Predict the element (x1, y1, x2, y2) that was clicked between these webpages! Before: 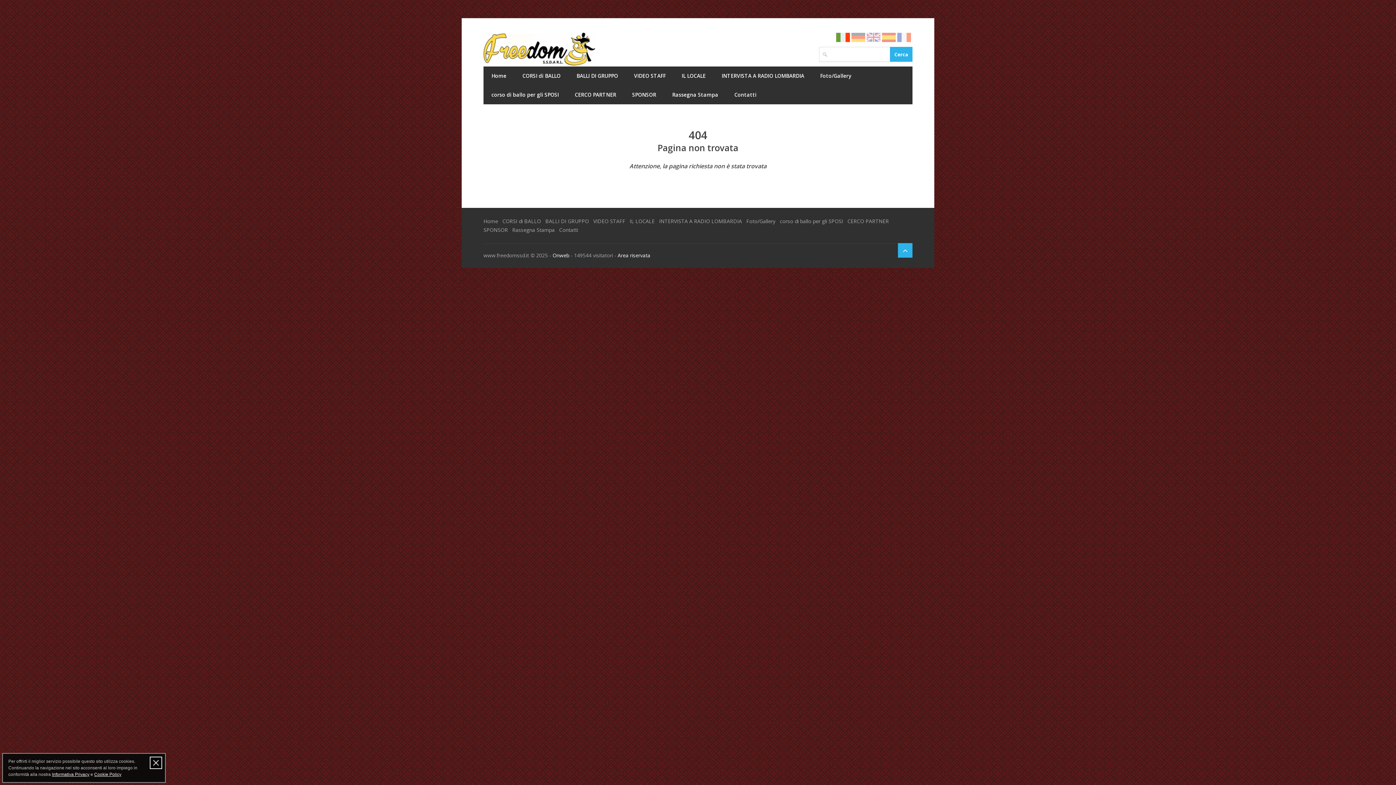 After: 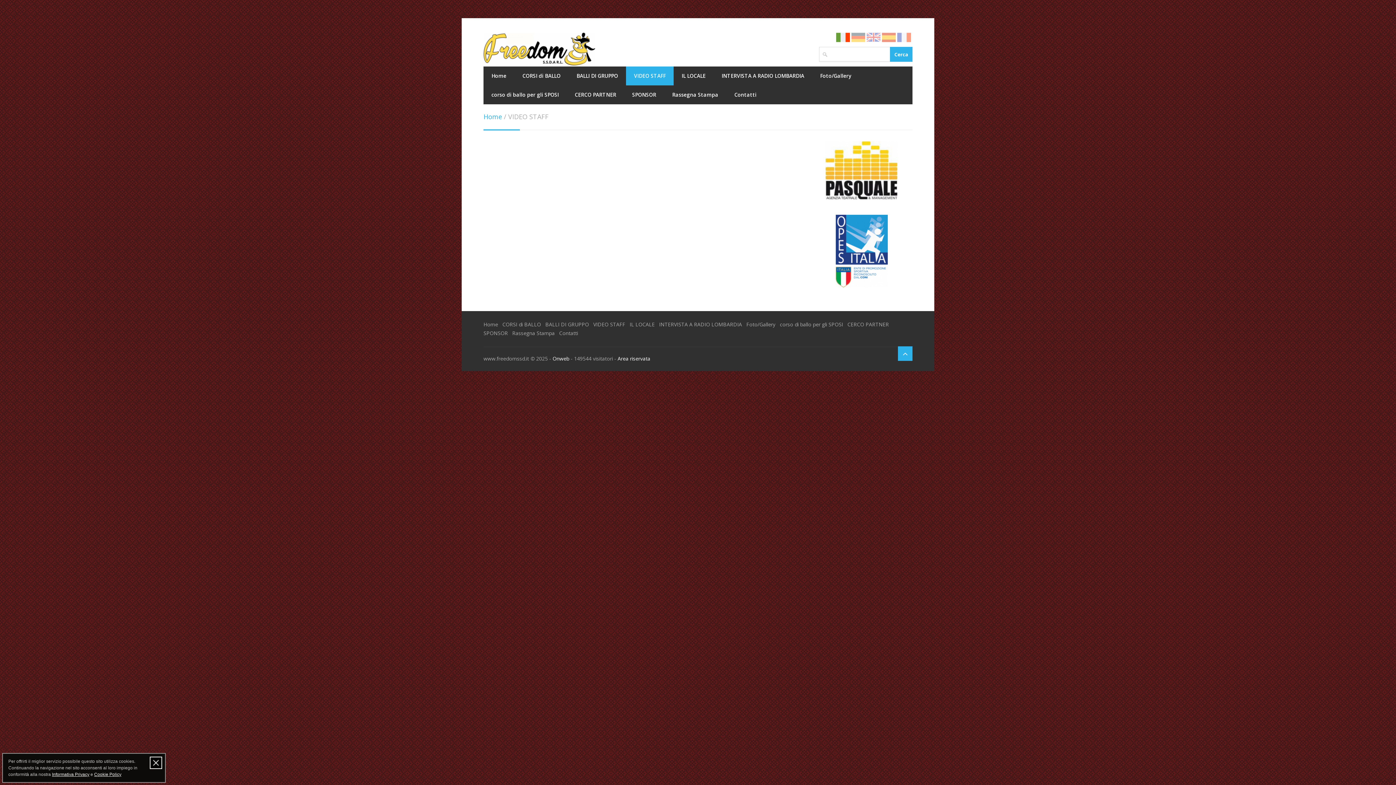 Action: bbox: (593, 217, 626, 224) label: VIDEO STAFF 